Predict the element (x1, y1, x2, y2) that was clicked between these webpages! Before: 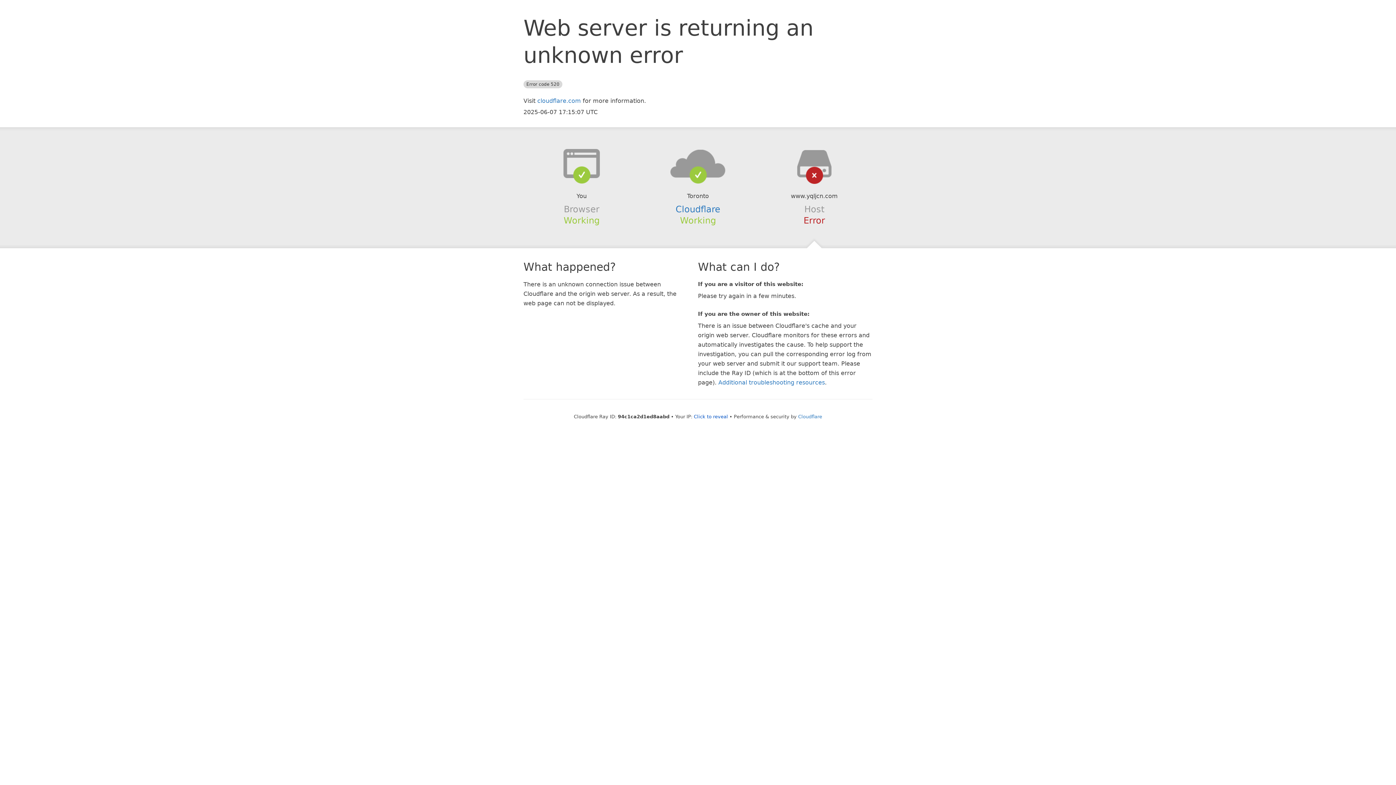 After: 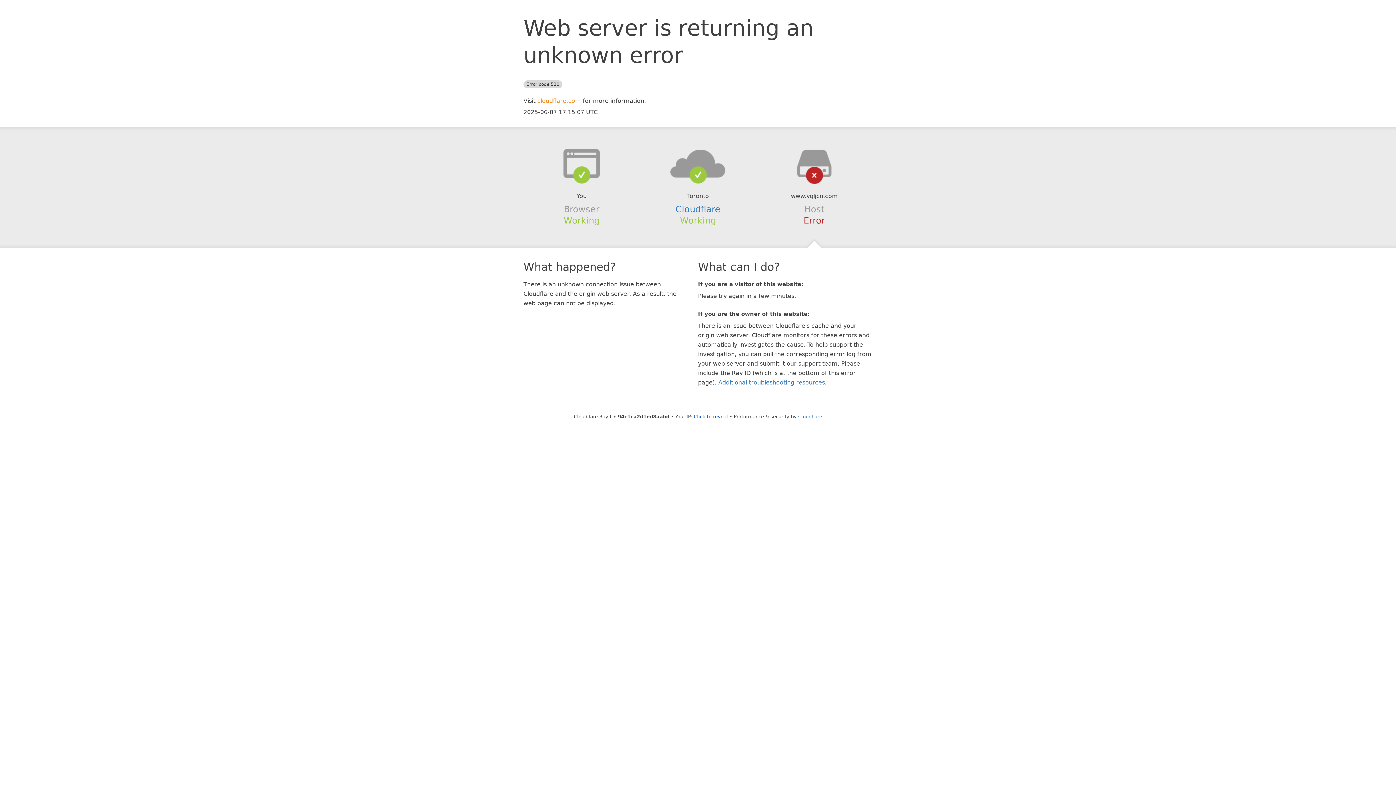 Action: label: cloudflare.com bbox: (537, 97, 581, 104)